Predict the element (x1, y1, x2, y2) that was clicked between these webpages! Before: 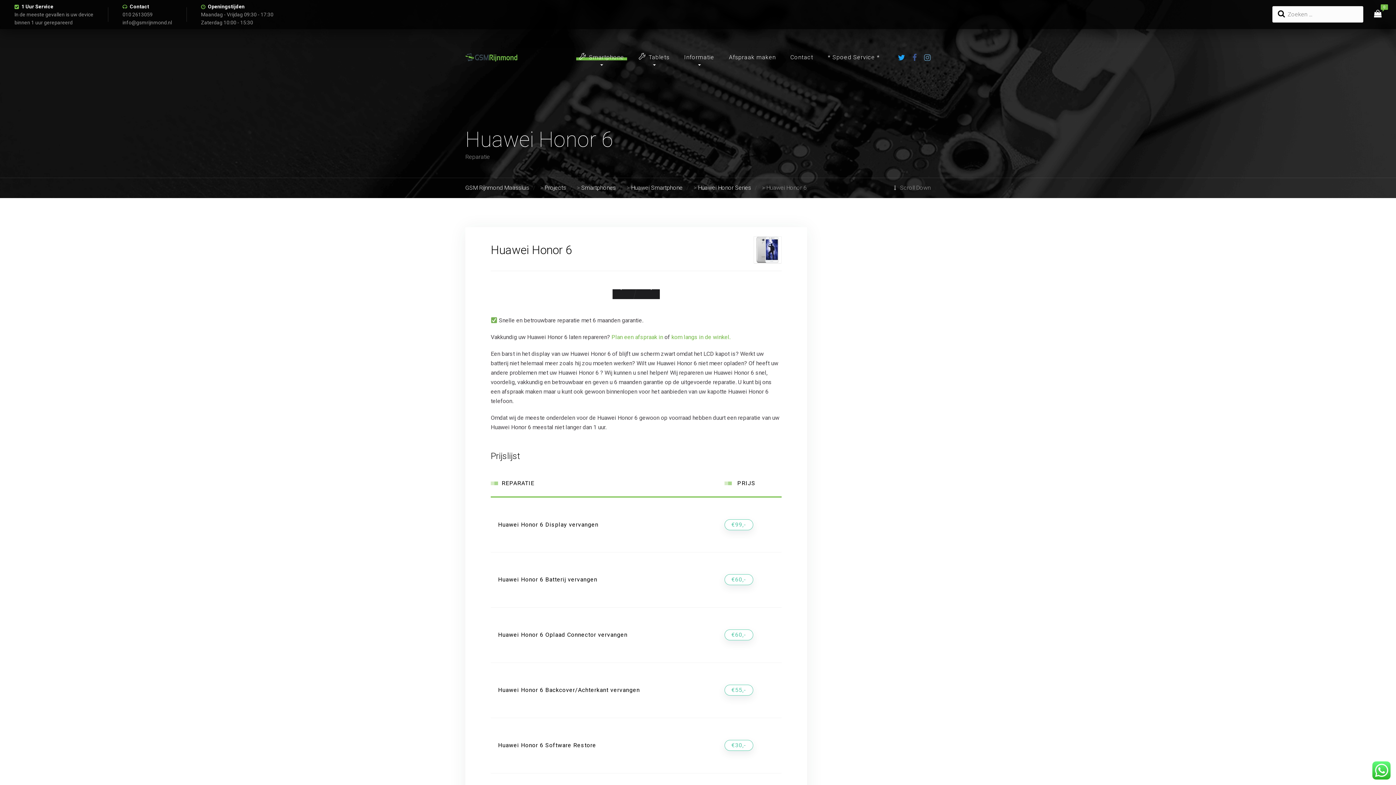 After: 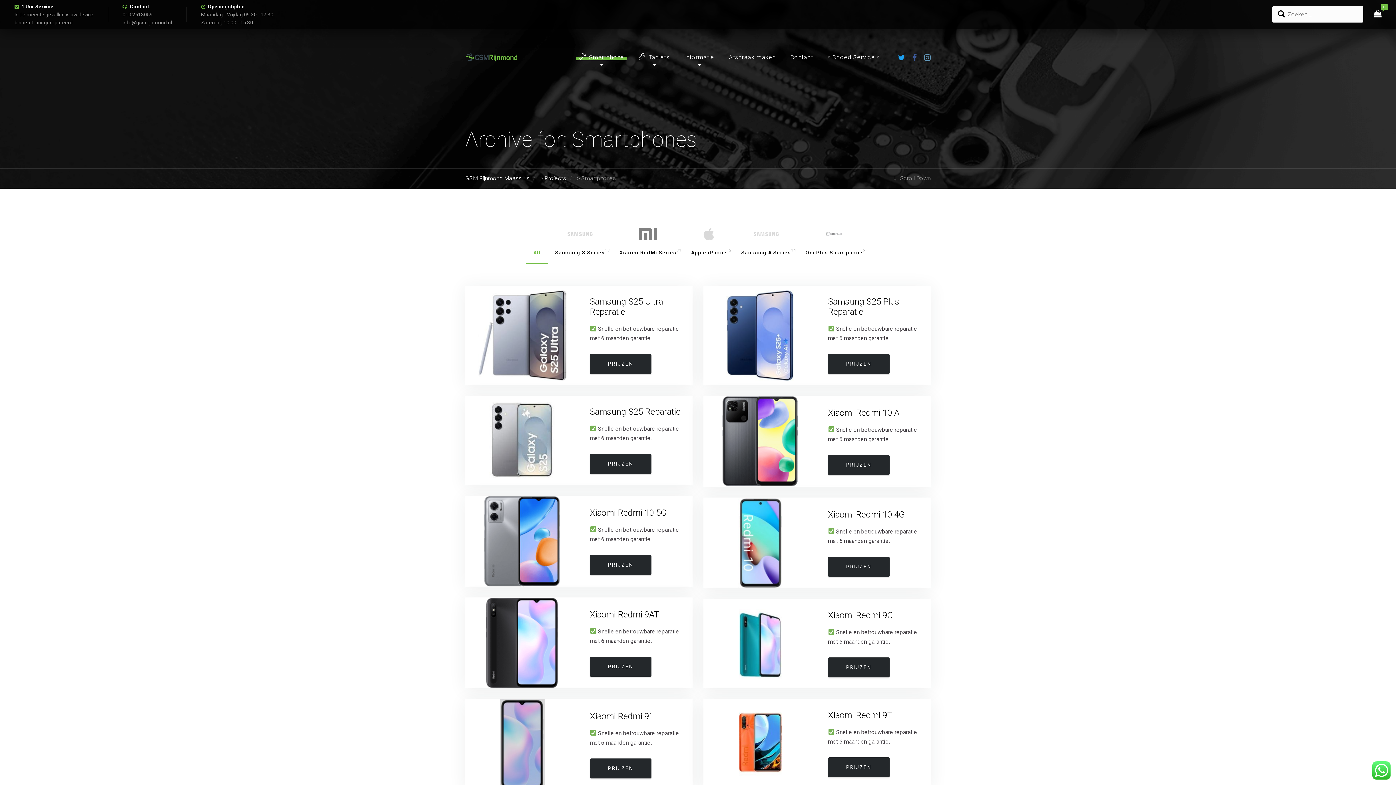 Action: bbox: (579, 50, 624, 64) label: Smartphone